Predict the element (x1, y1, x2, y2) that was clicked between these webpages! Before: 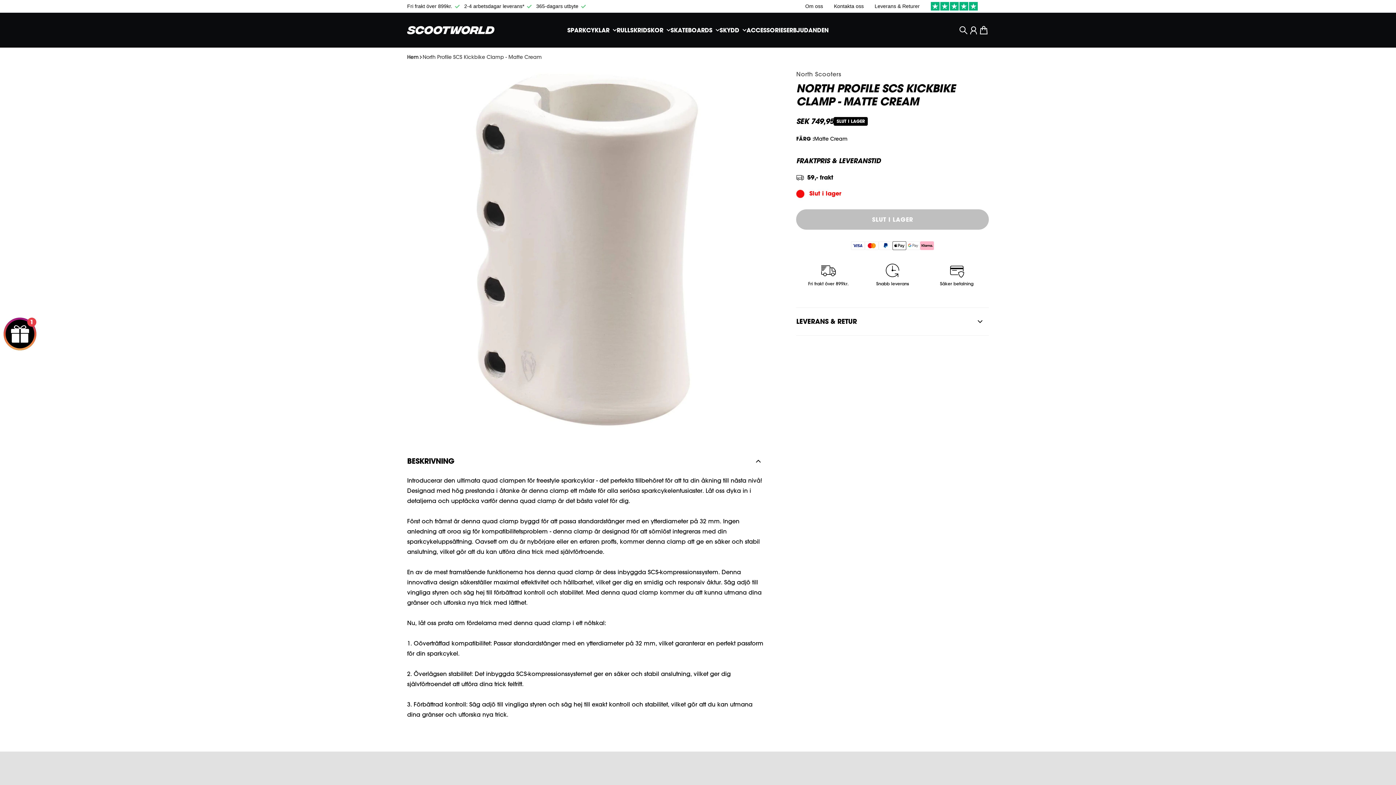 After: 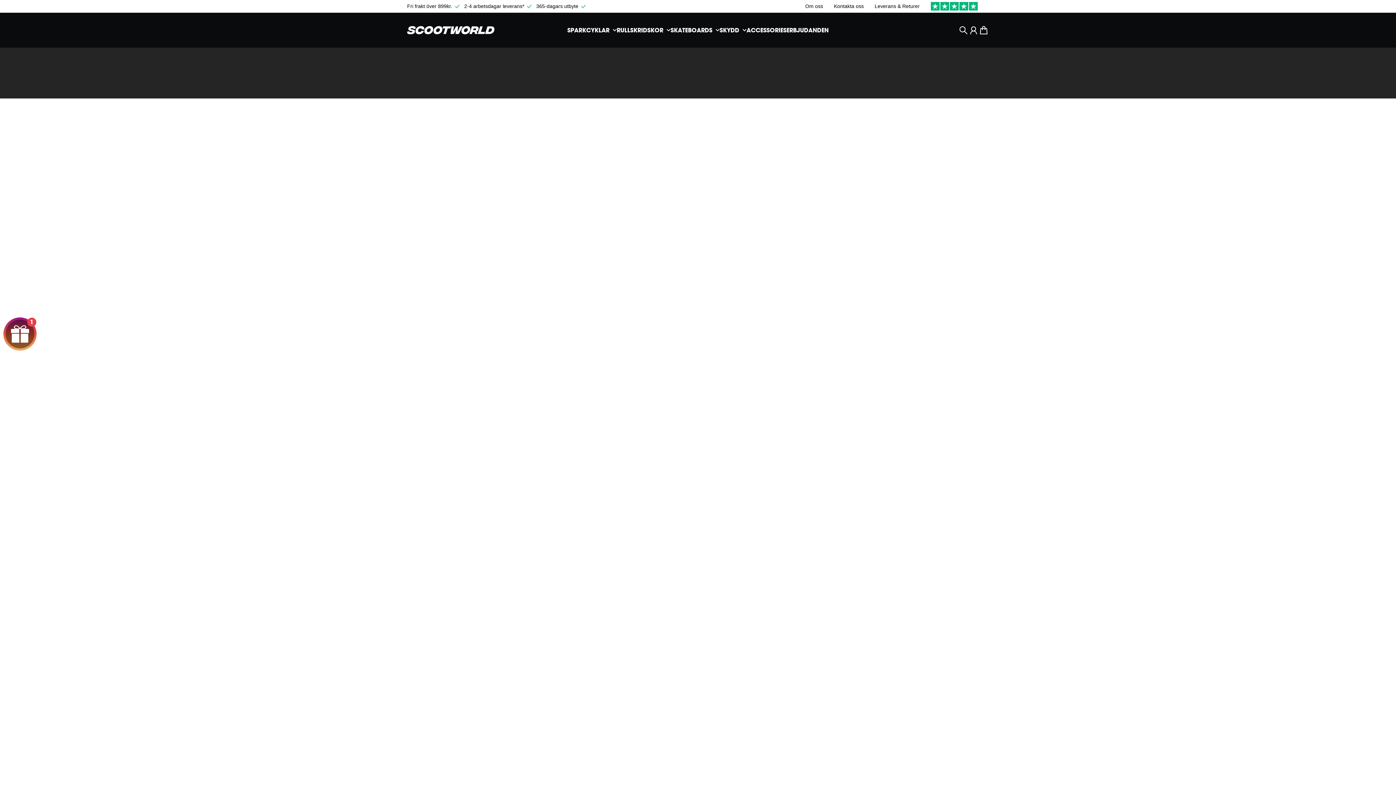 Action: bbox: (616, 27, 670, 38) label: RULLSKRIDSKOR